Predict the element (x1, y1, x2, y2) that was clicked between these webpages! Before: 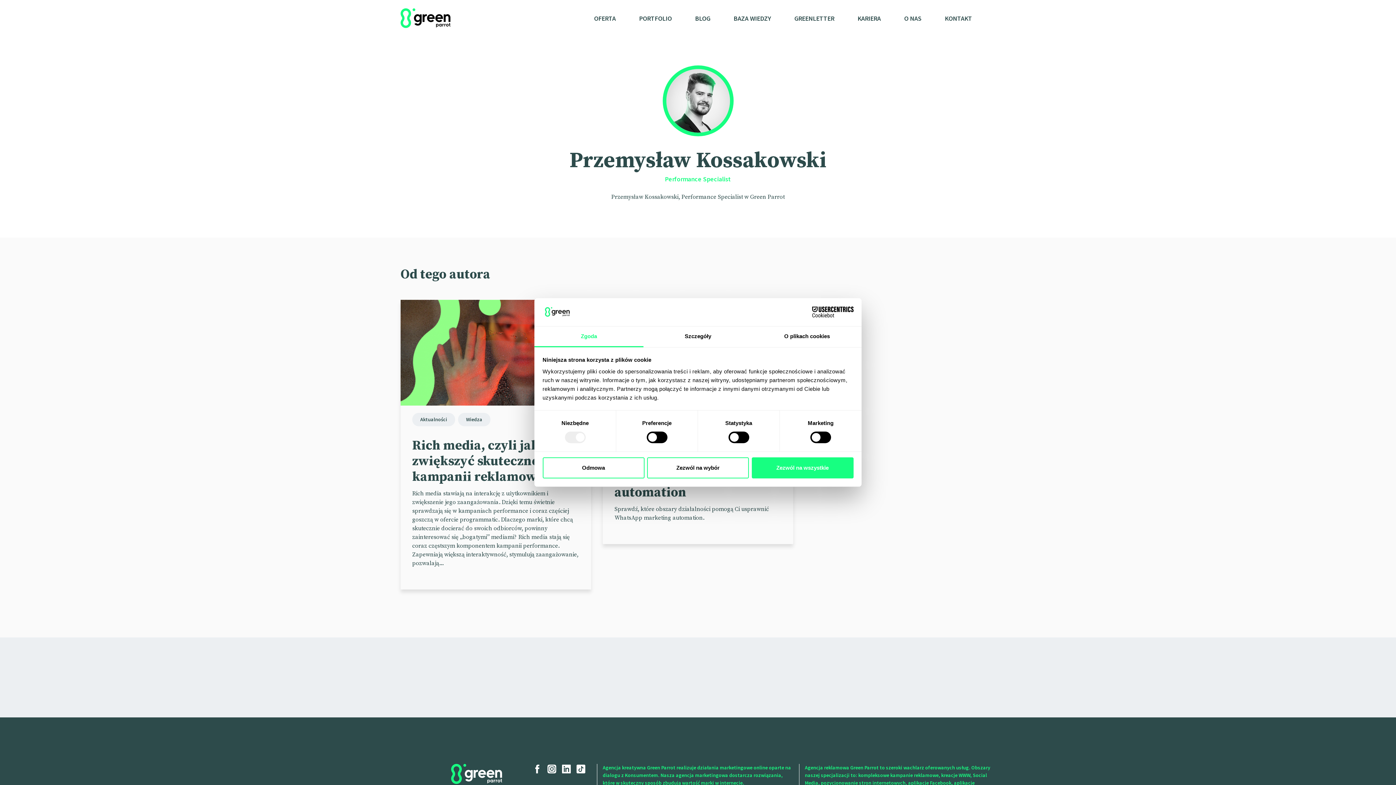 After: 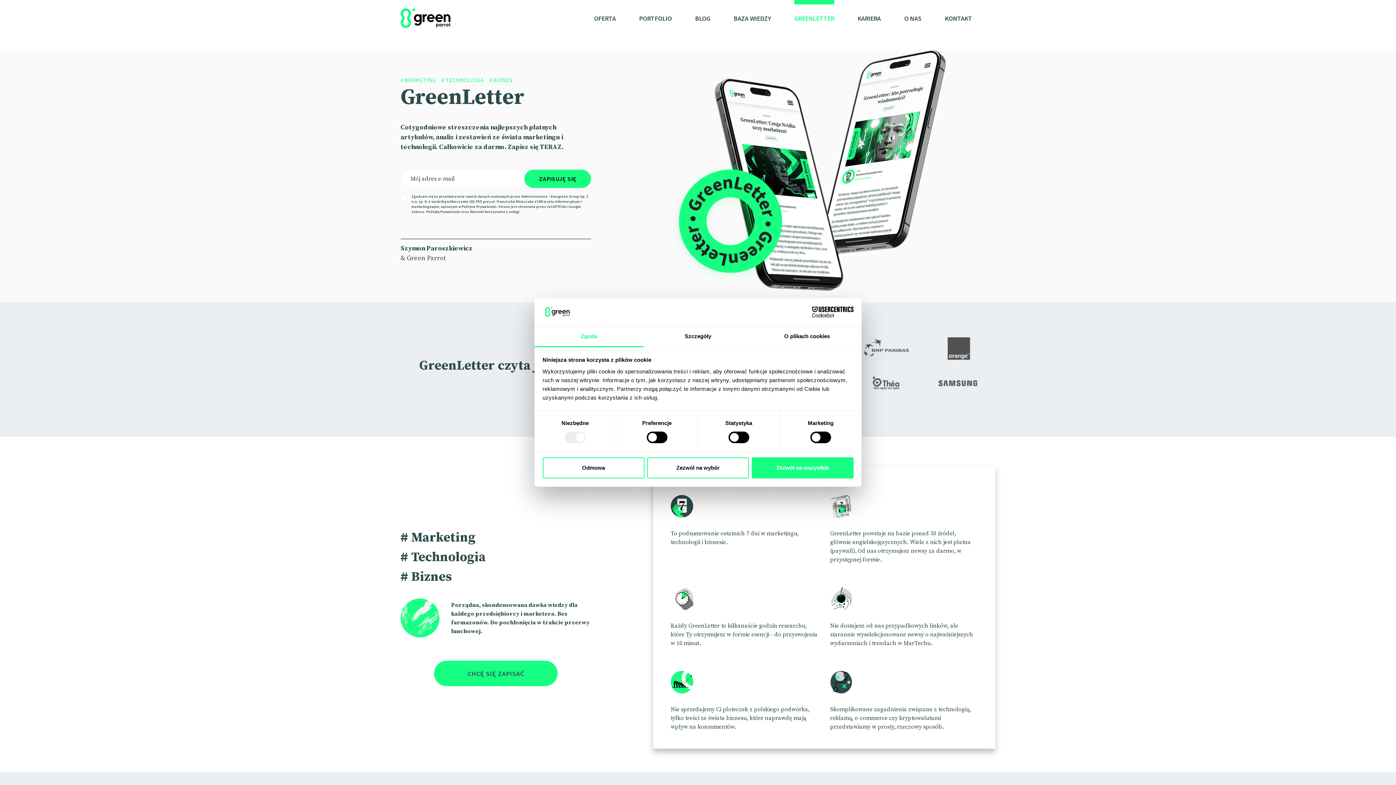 Action: bbox: (794, 2, 834, 34) label: GREENLETTER